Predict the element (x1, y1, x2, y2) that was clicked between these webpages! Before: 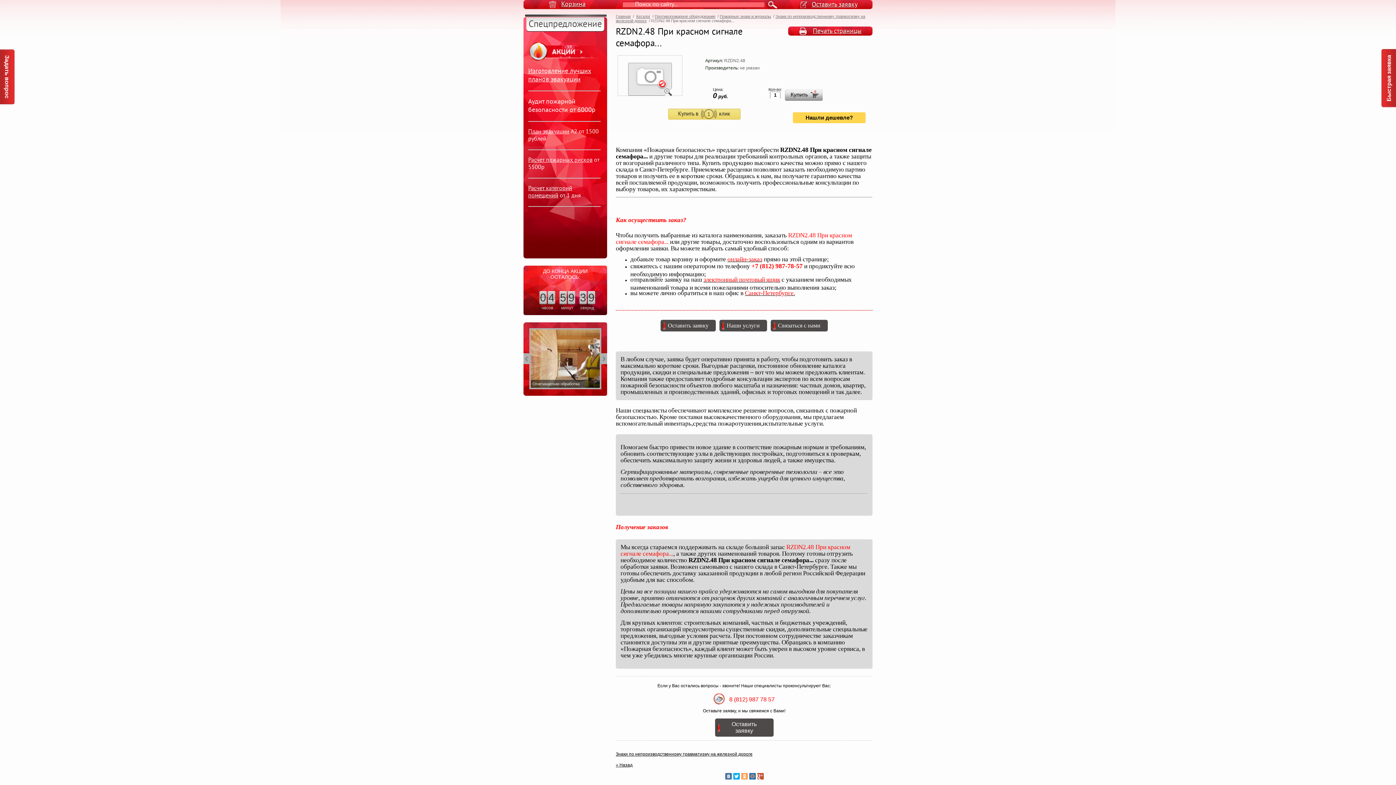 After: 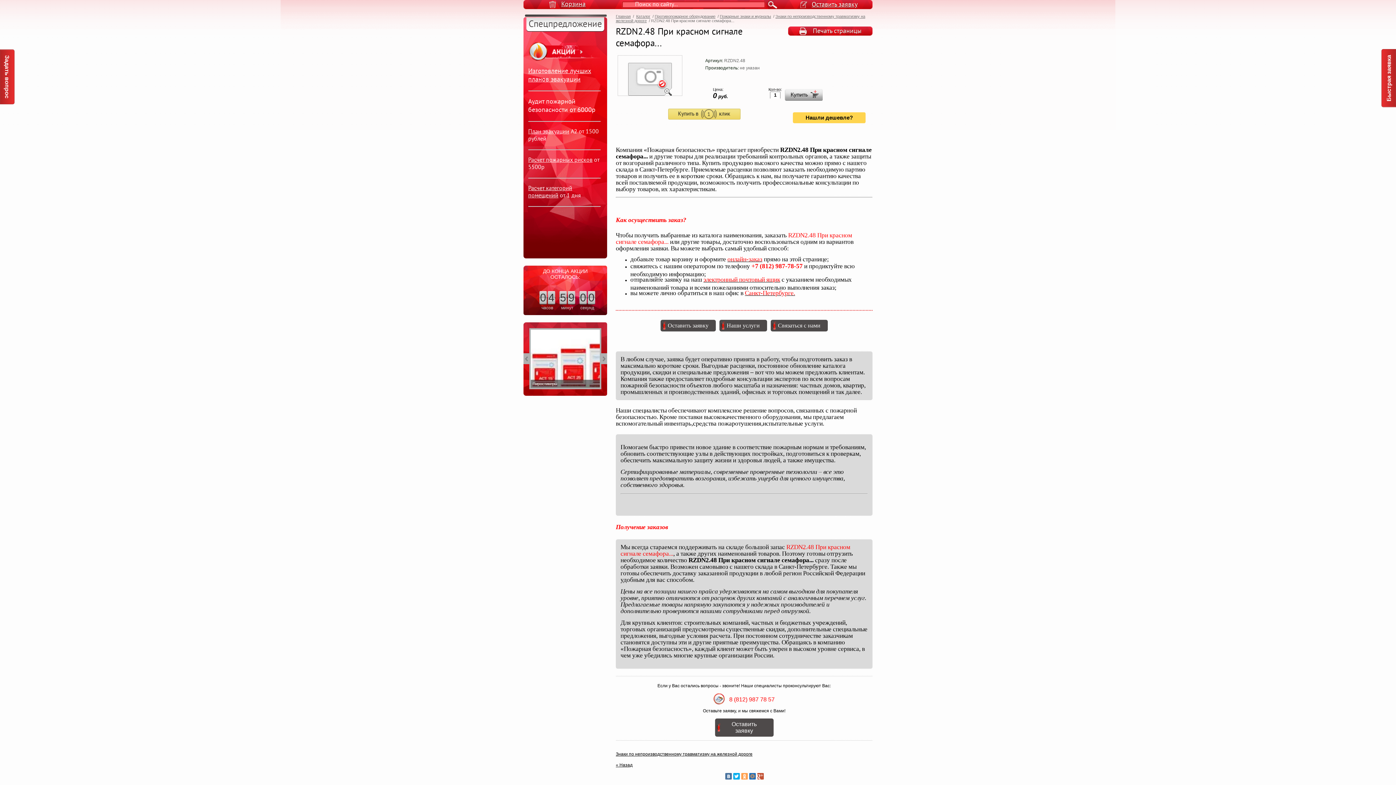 Action: label: Печать страницы bbox: (788, 26, 872, 35)